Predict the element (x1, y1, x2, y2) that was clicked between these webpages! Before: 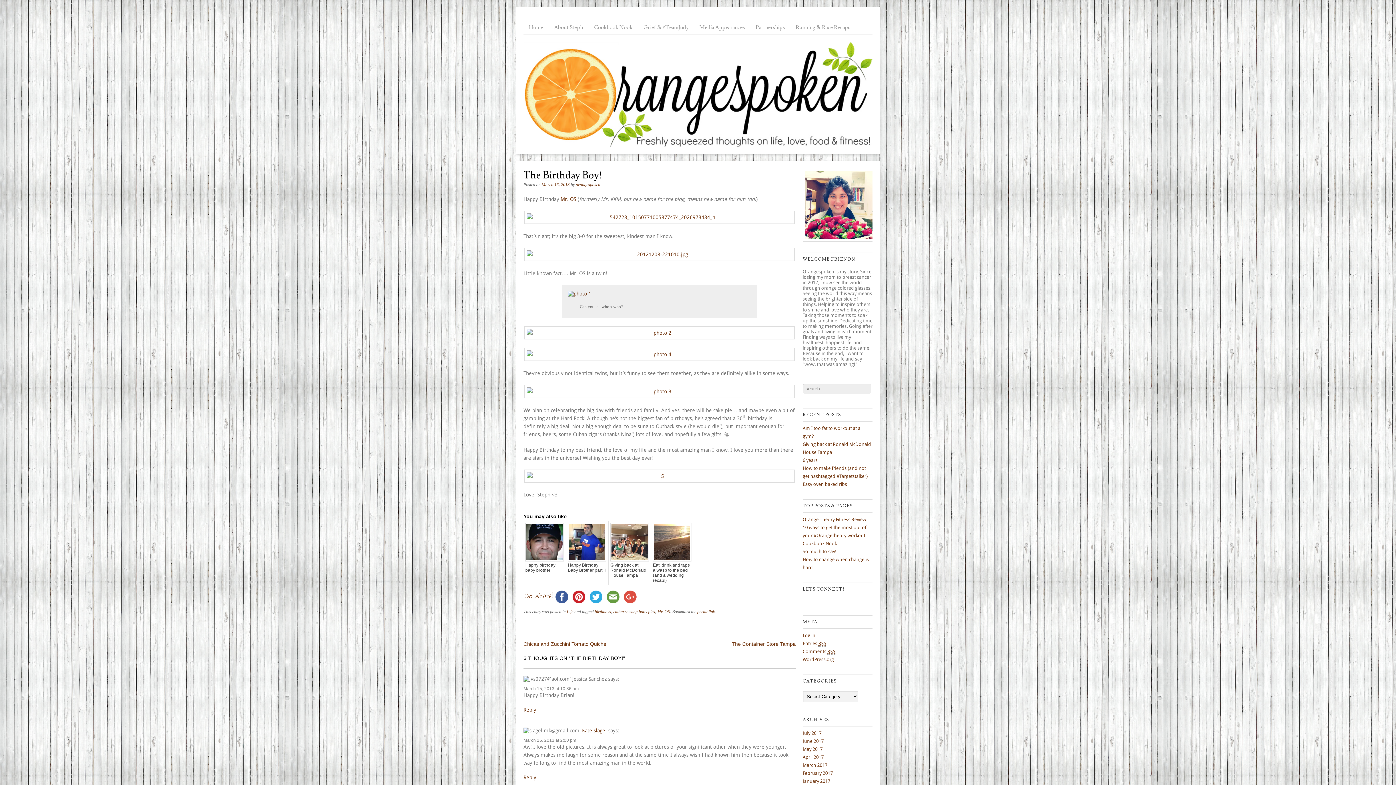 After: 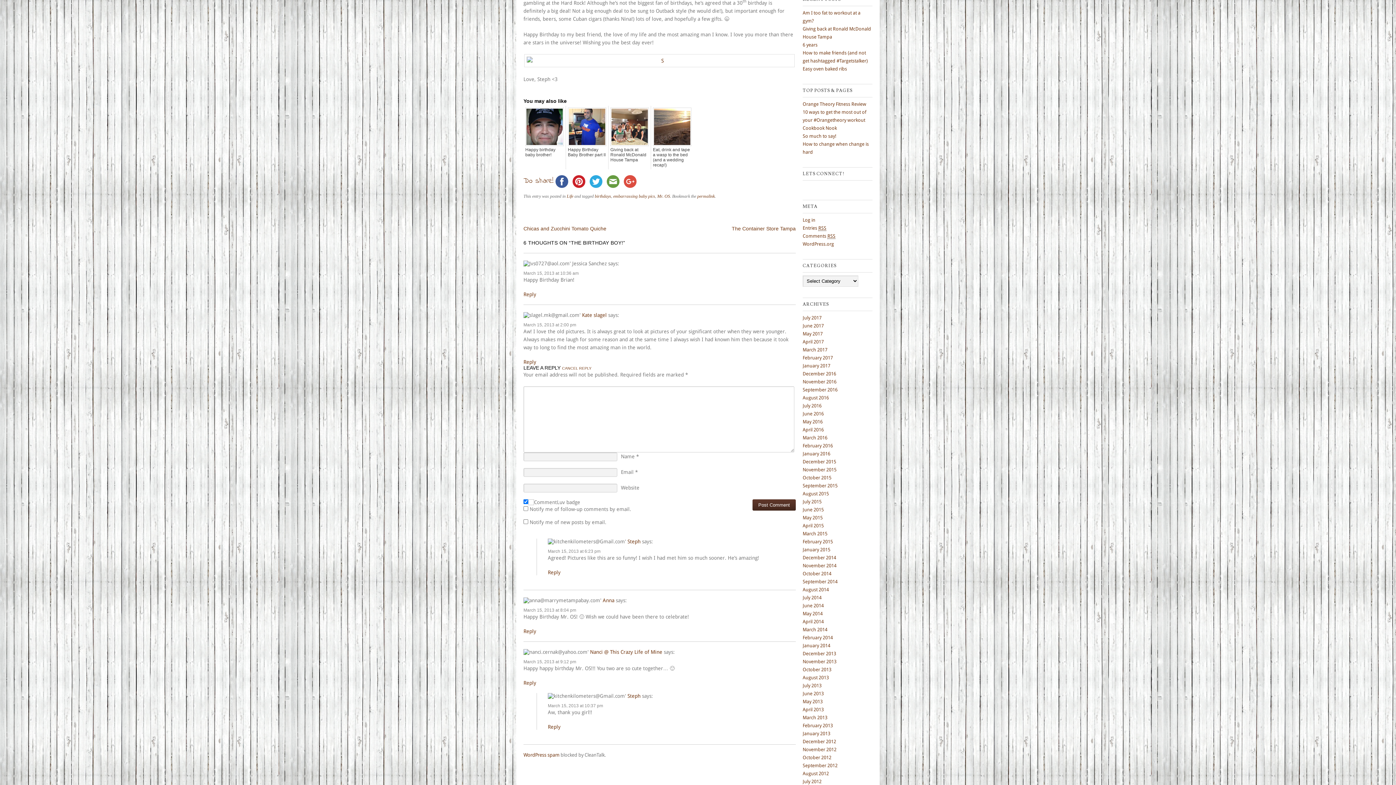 Action: bbox: (523, 774, 536, 780) label: Reply to Kate slagel